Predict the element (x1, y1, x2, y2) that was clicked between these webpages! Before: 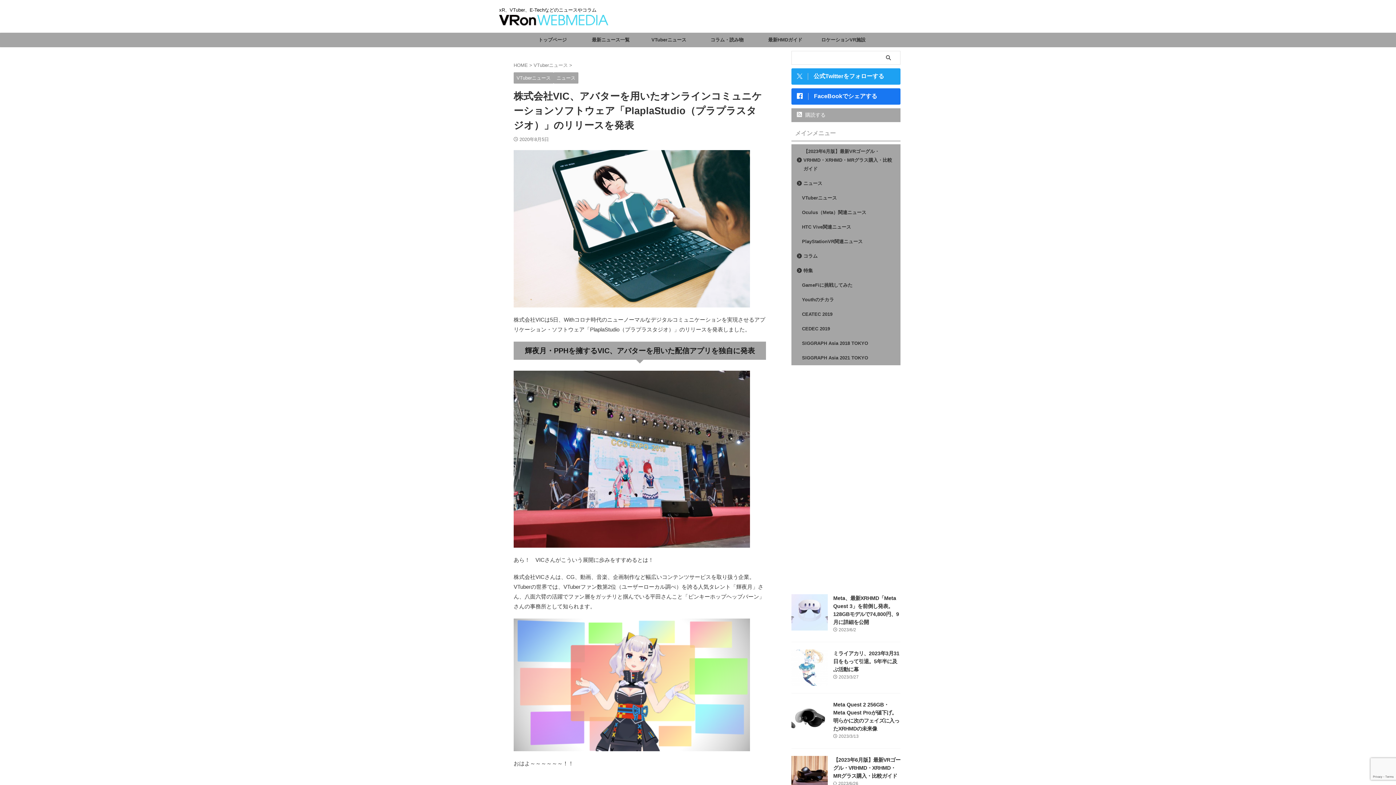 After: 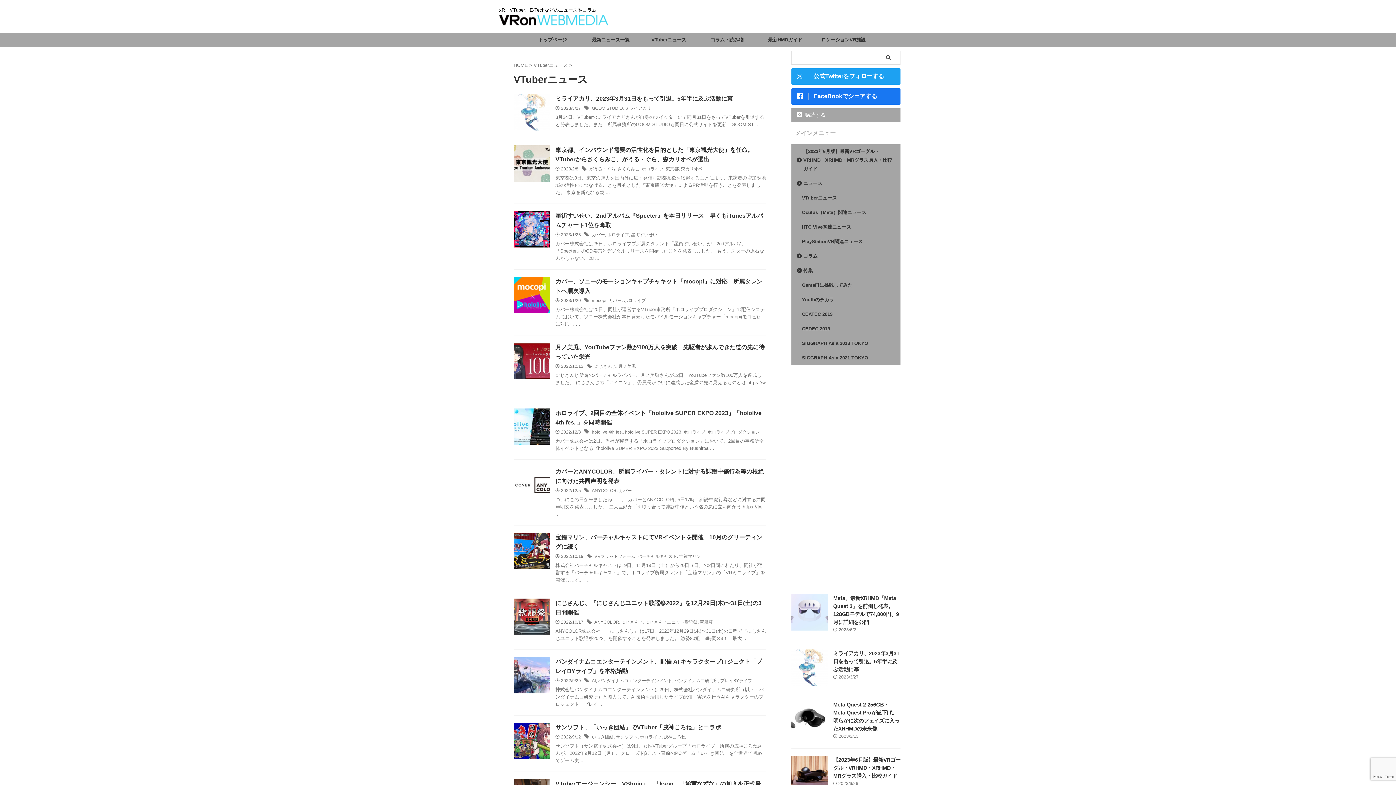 Action: bbox: (791, 190, 900, 205) label: VTuberニュース